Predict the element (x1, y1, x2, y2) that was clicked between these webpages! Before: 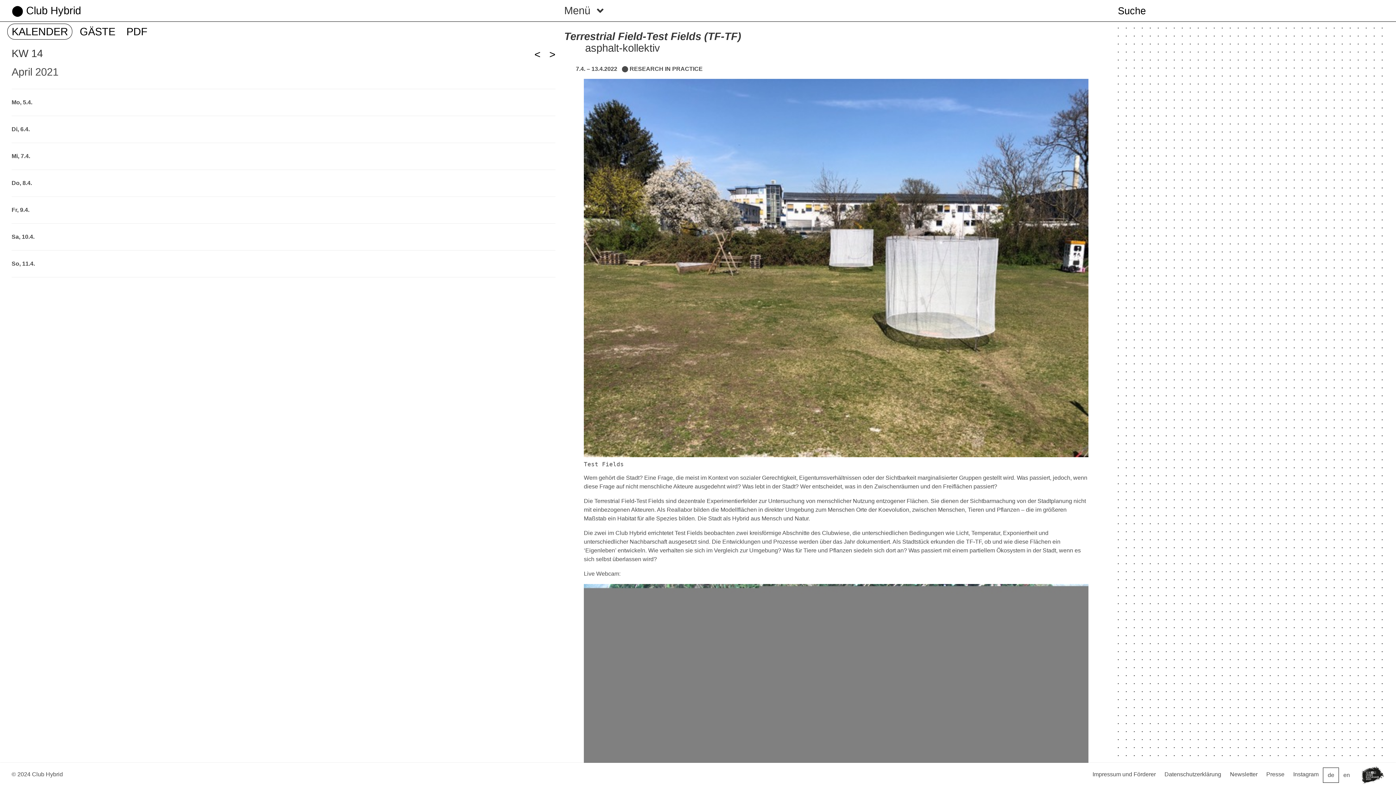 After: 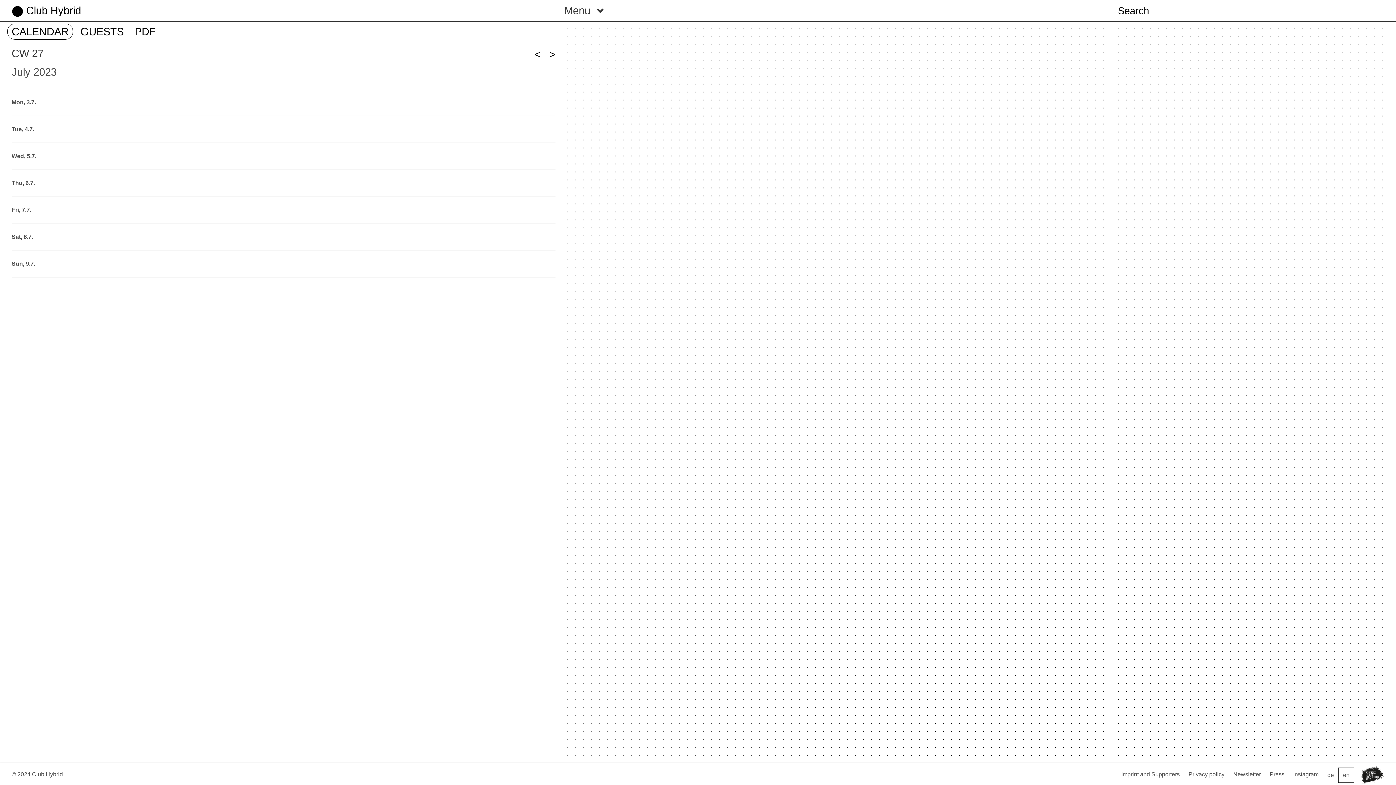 Action: label: en bbox: (1339, 768, 1354, 782)